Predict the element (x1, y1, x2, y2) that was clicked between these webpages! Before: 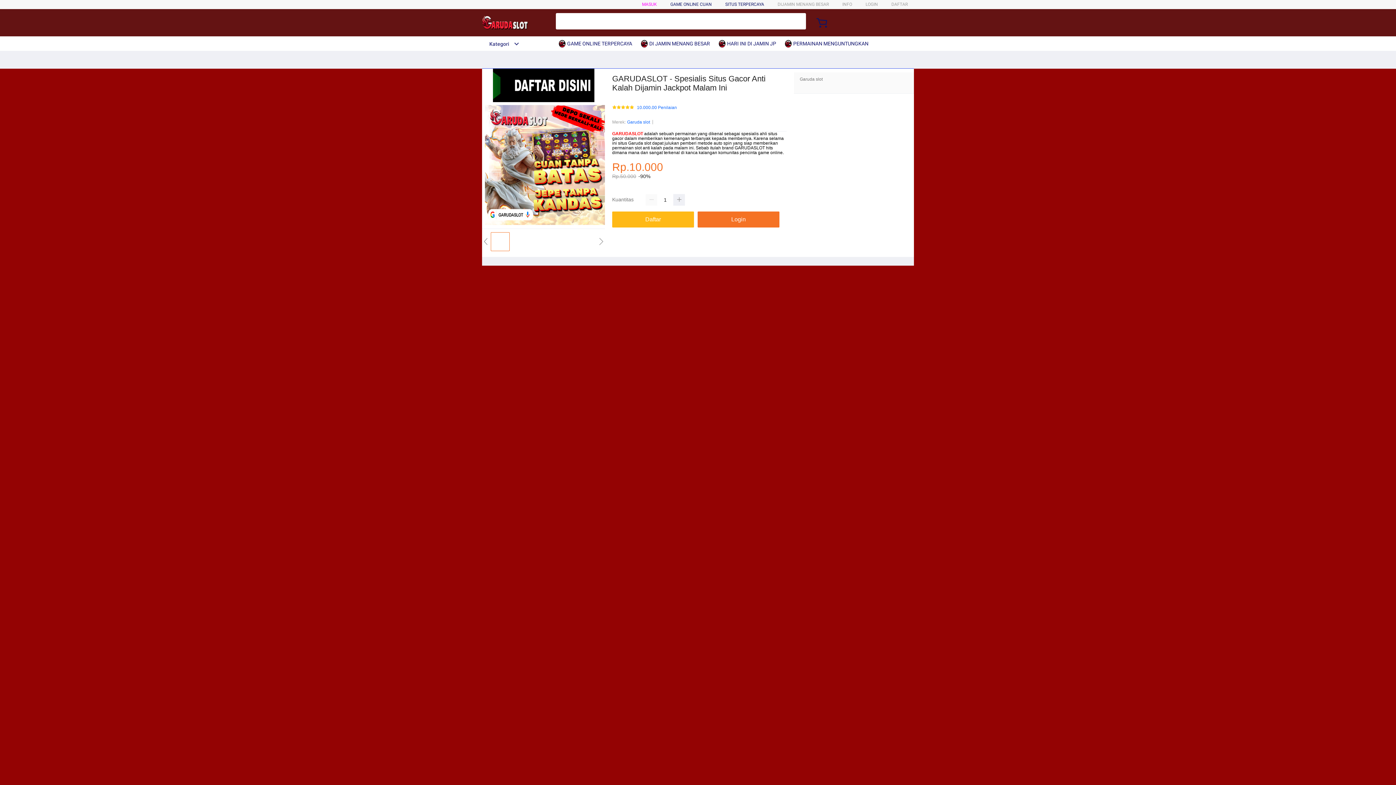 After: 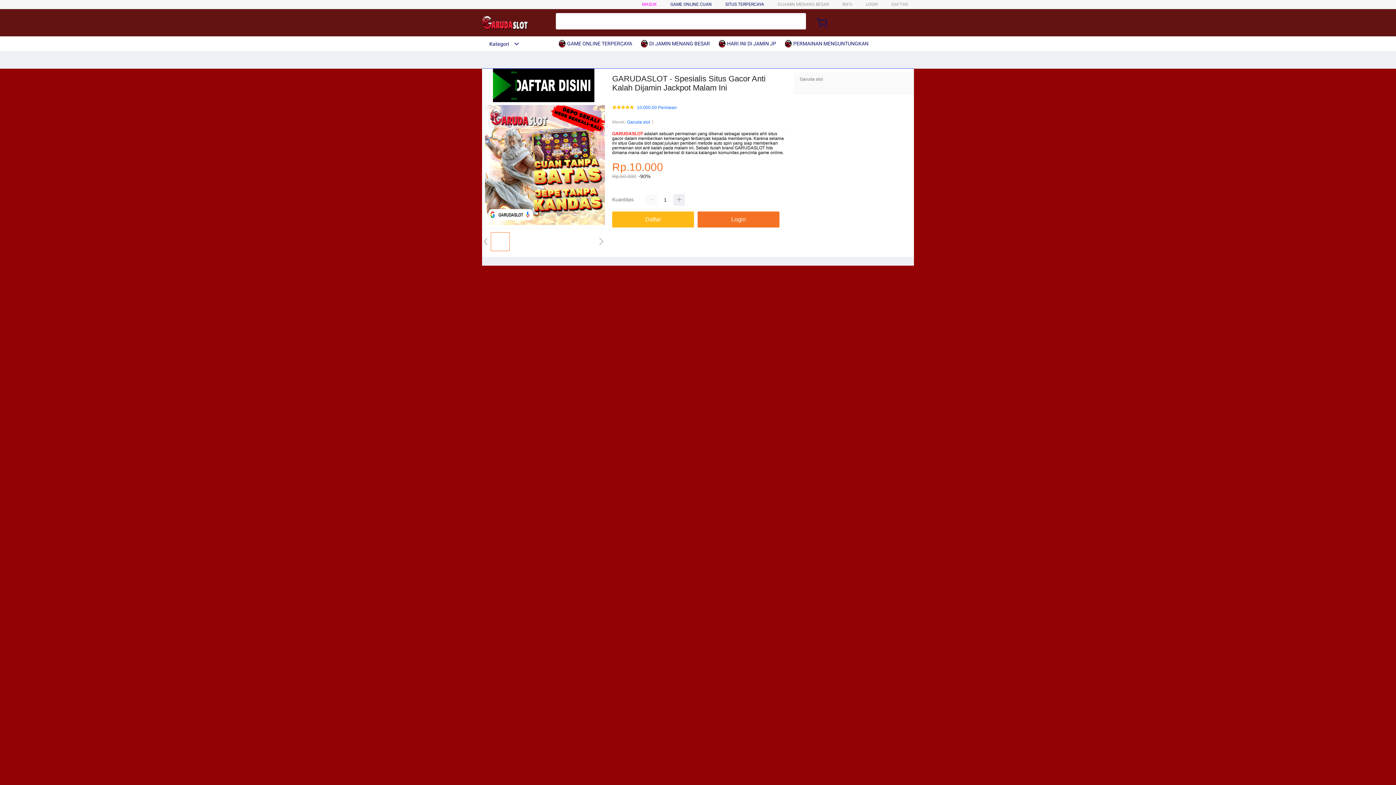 Action: bbox: (725, 1, 764, 6) label: SITUS TERPERCAYA